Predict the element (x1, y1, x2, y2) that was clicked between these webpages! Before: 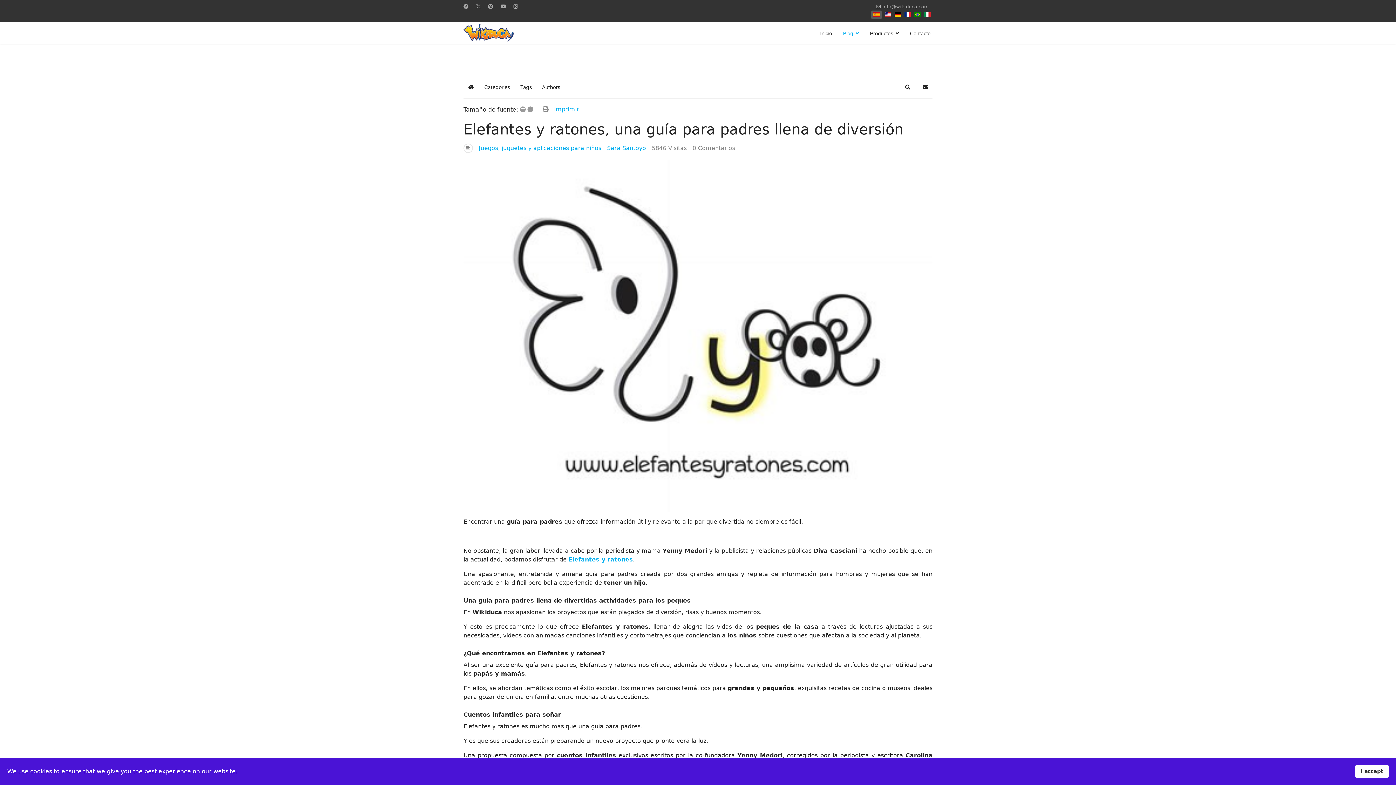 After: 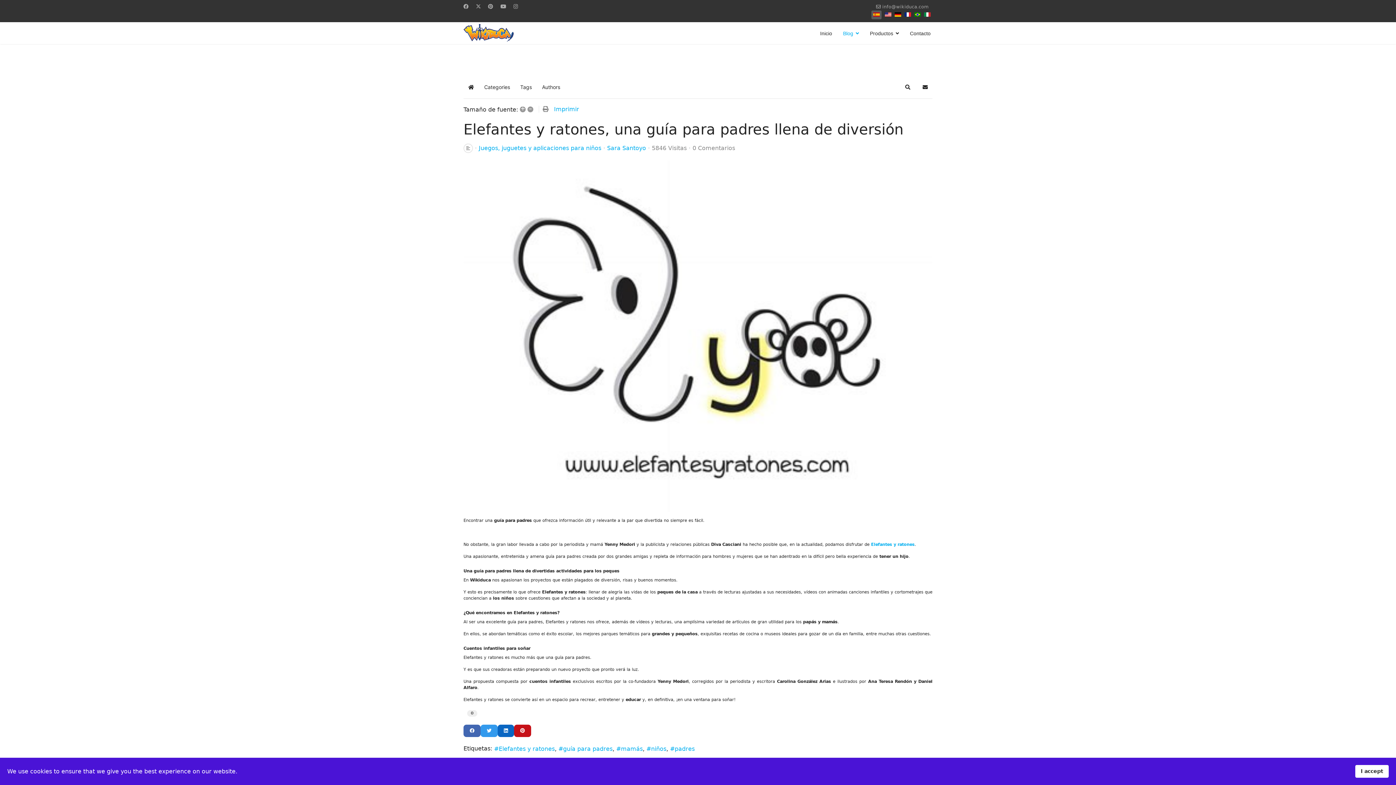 Action: label: – bbox: (527, 106, 533, 112)